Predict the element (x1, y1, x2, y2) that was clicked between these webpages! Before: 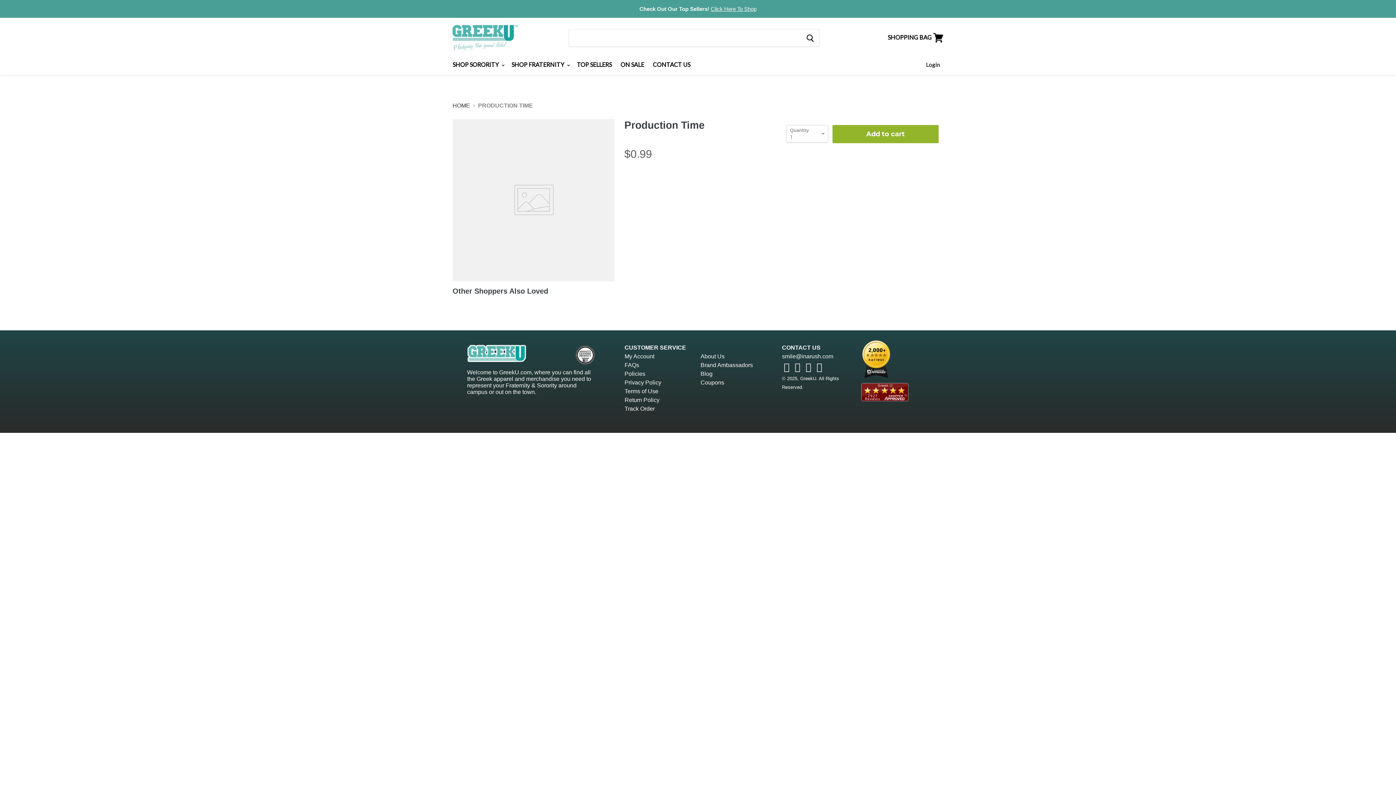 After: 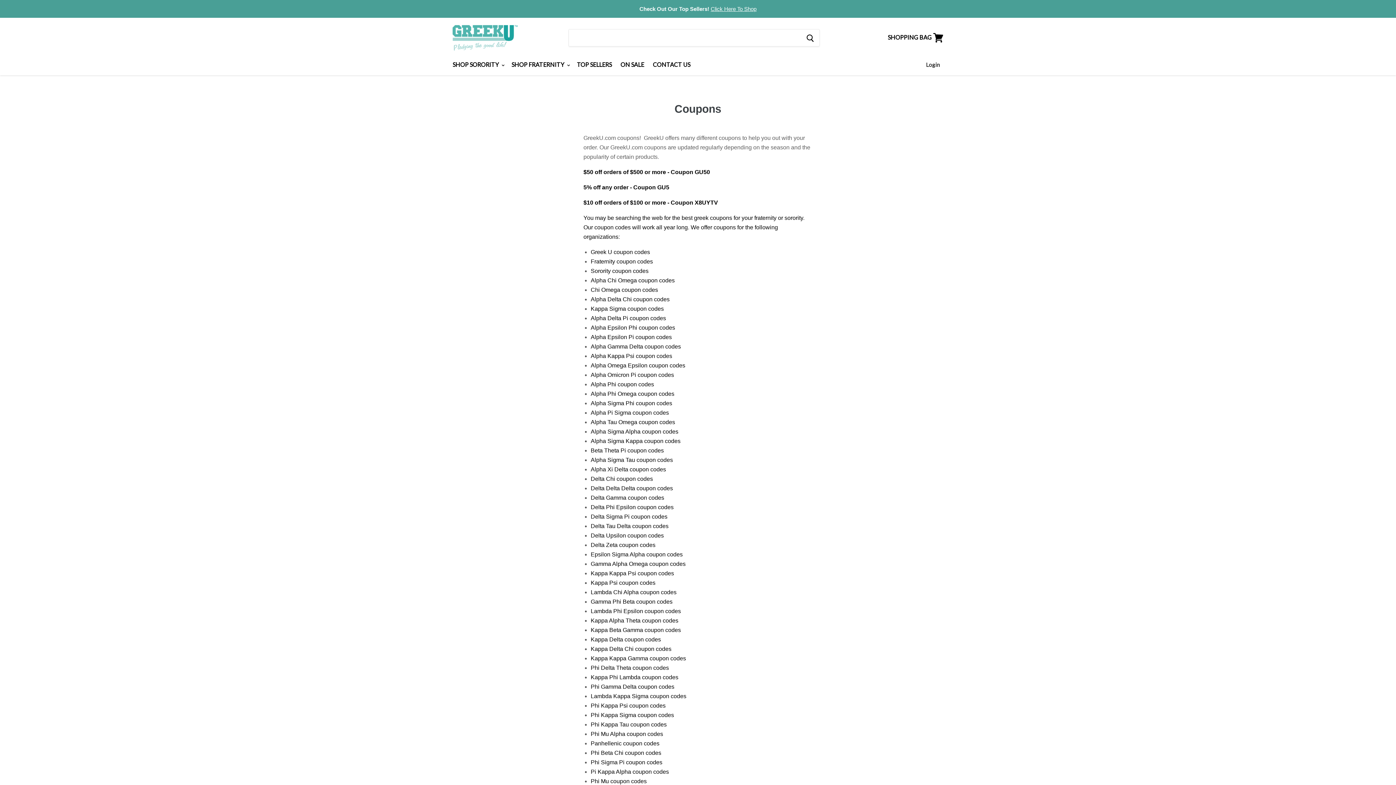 Action: bbox: (700, 379, 724, 385) label: Coupons